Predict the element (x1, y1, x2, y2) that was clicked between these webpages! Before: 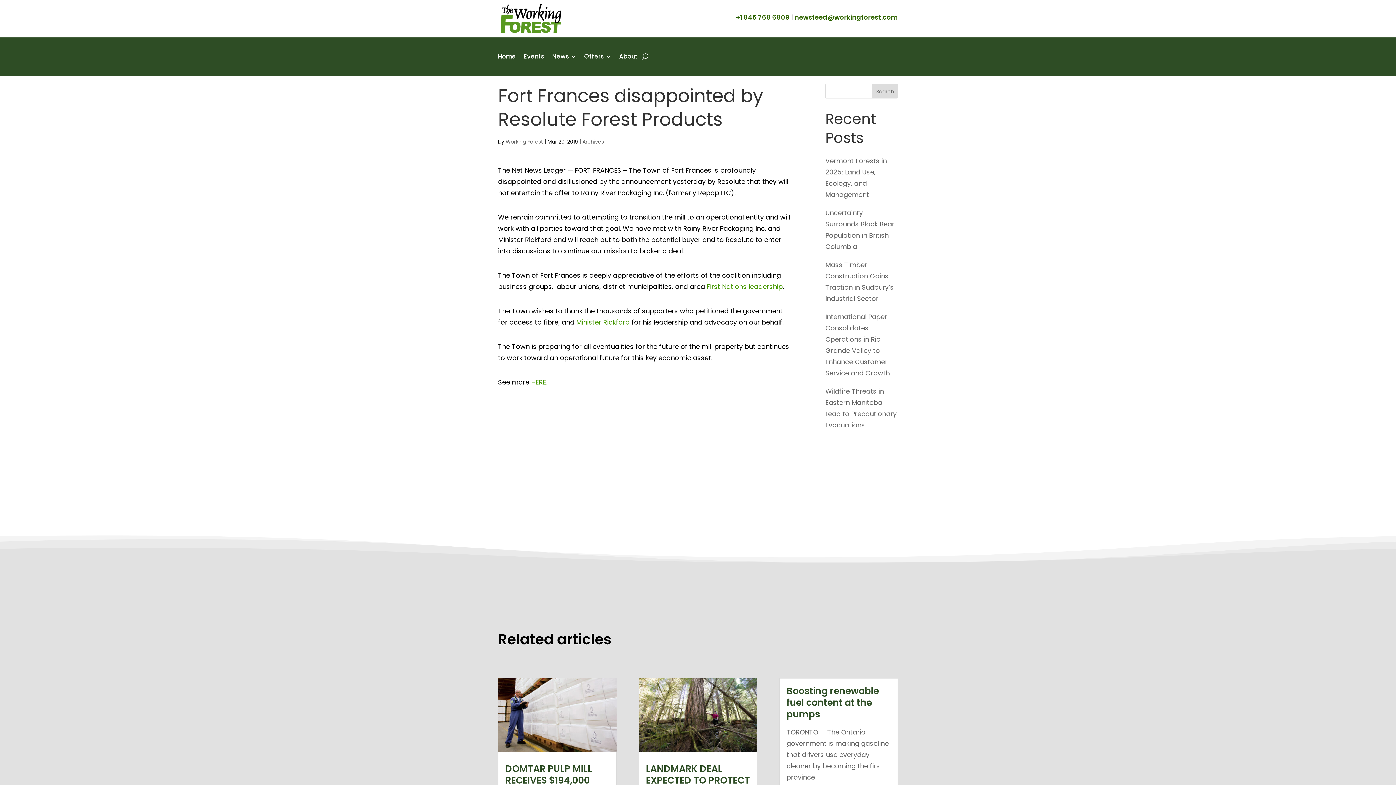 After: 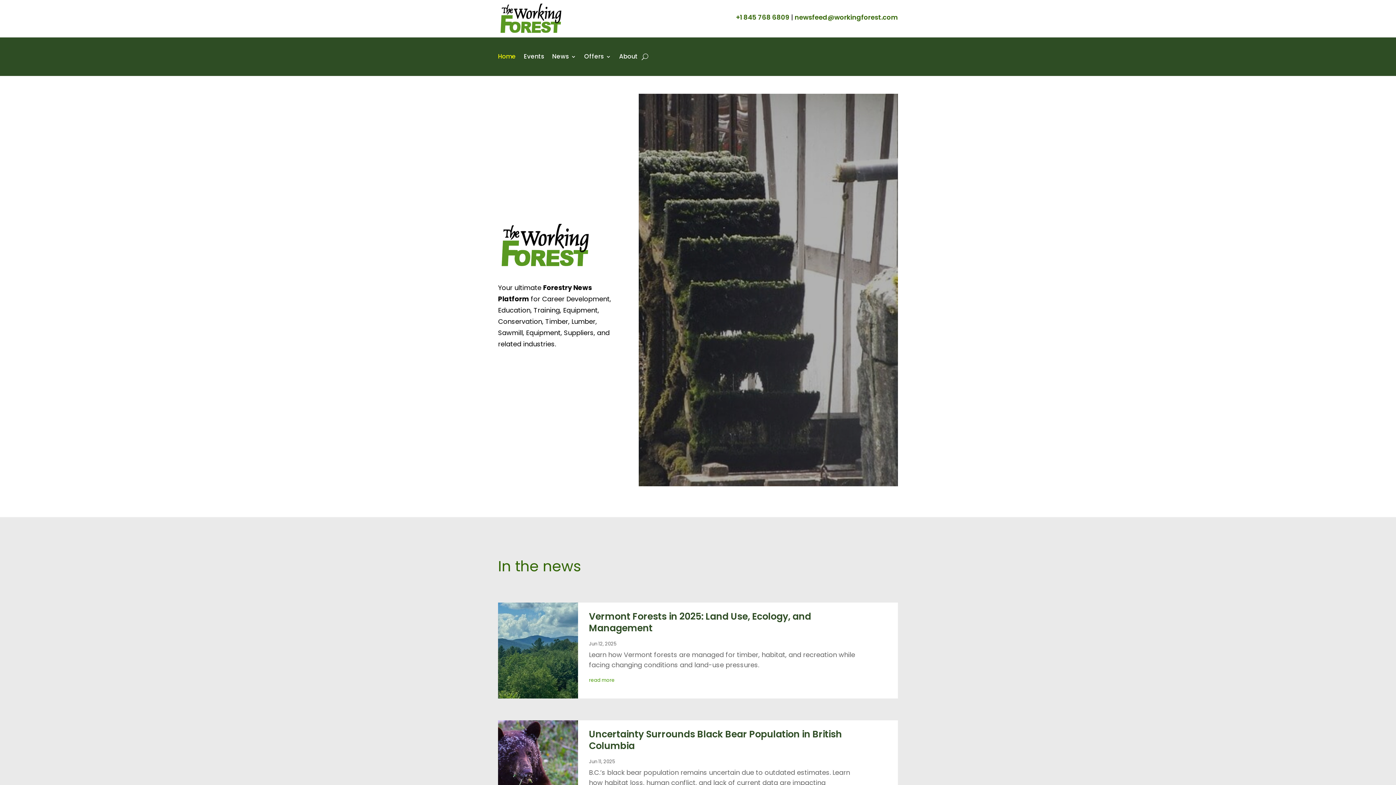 Action: label: Home bbox: (498, 43, 516, 70)